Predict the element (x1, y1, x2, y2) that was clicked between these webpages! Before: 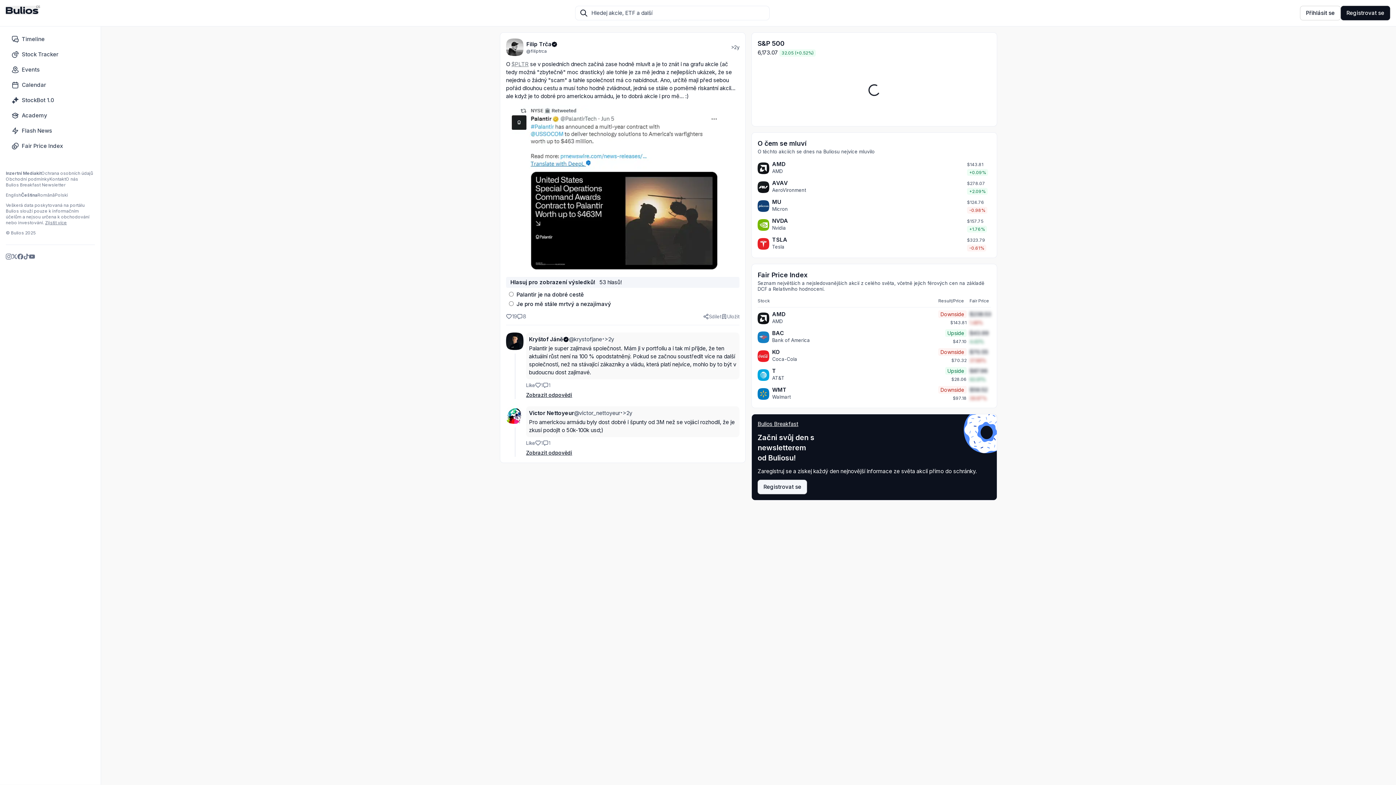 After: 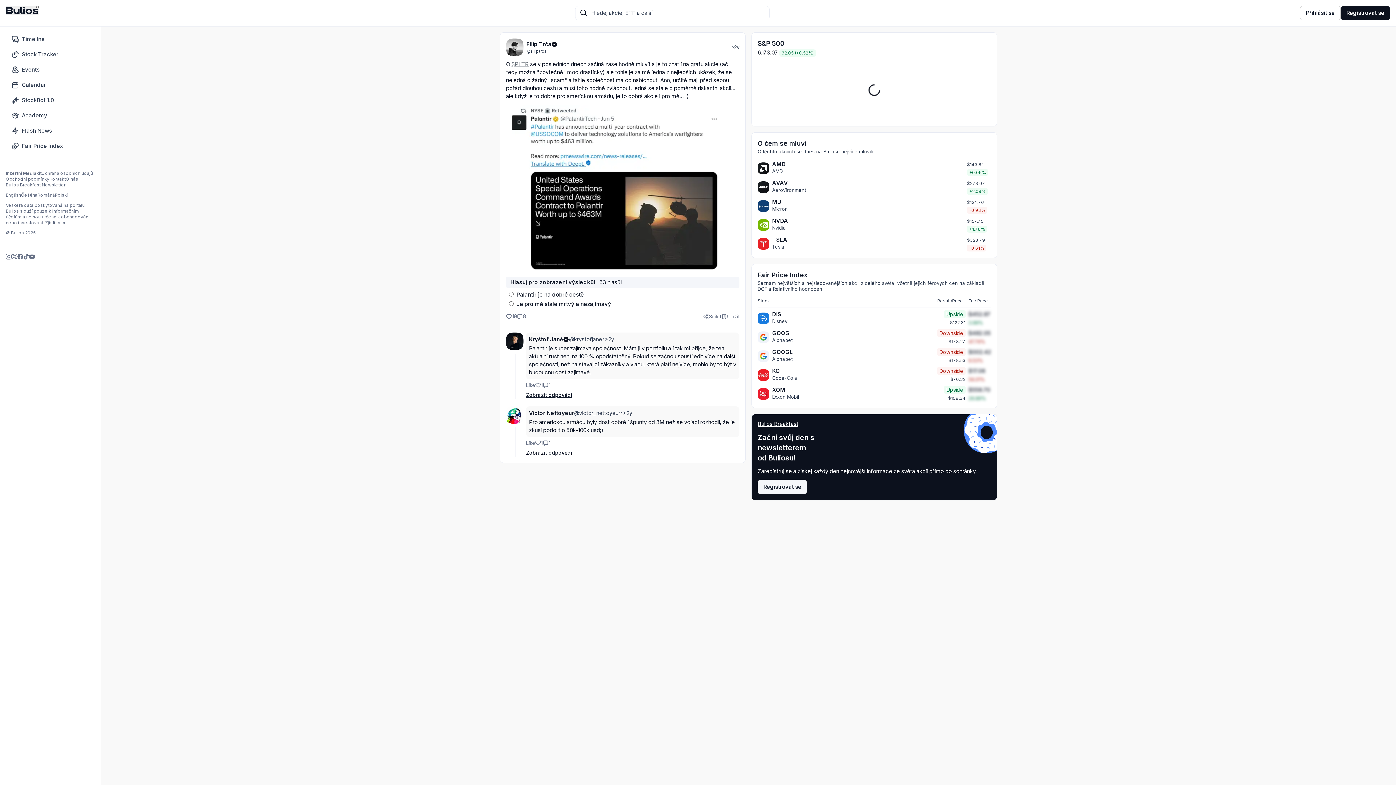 Action: label: Čeština bbox: (21, 192, 37, 198)